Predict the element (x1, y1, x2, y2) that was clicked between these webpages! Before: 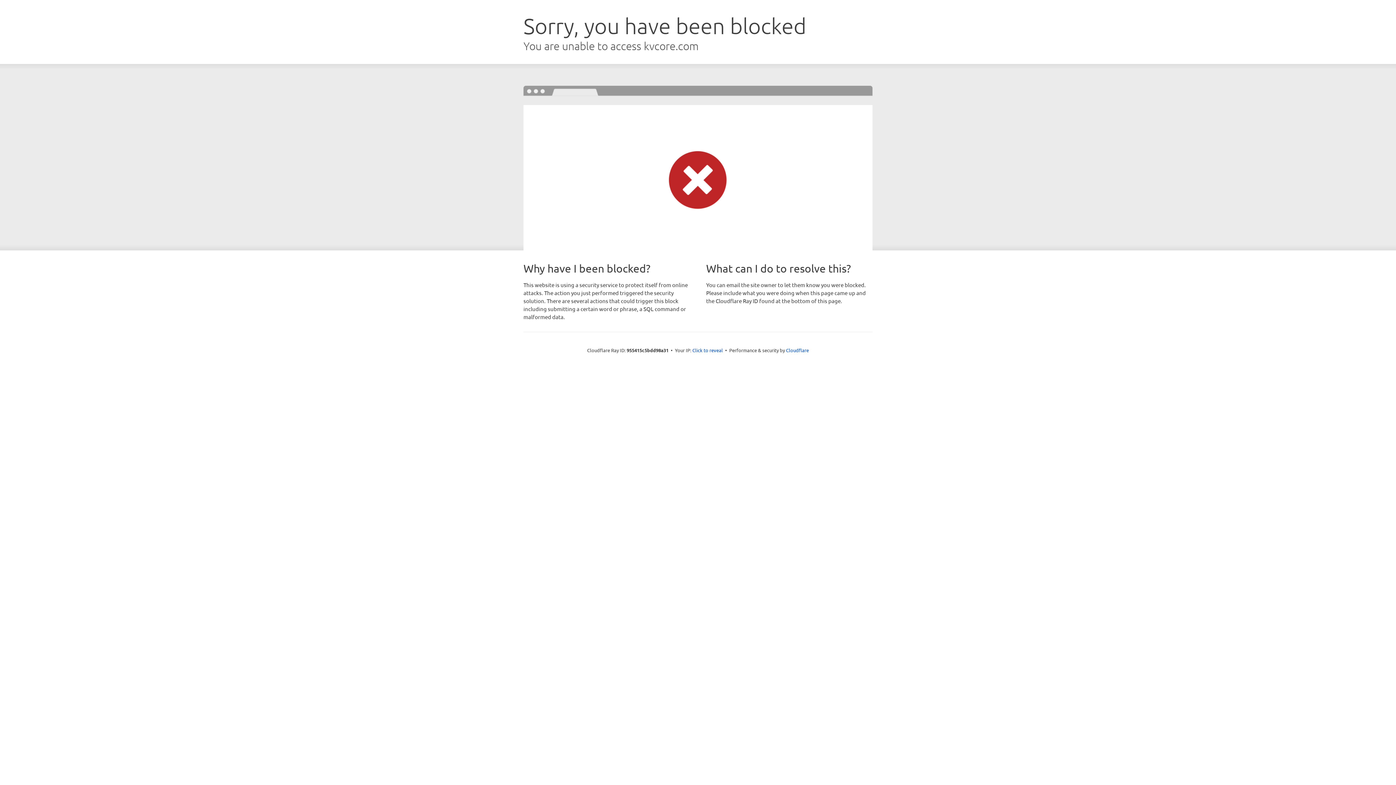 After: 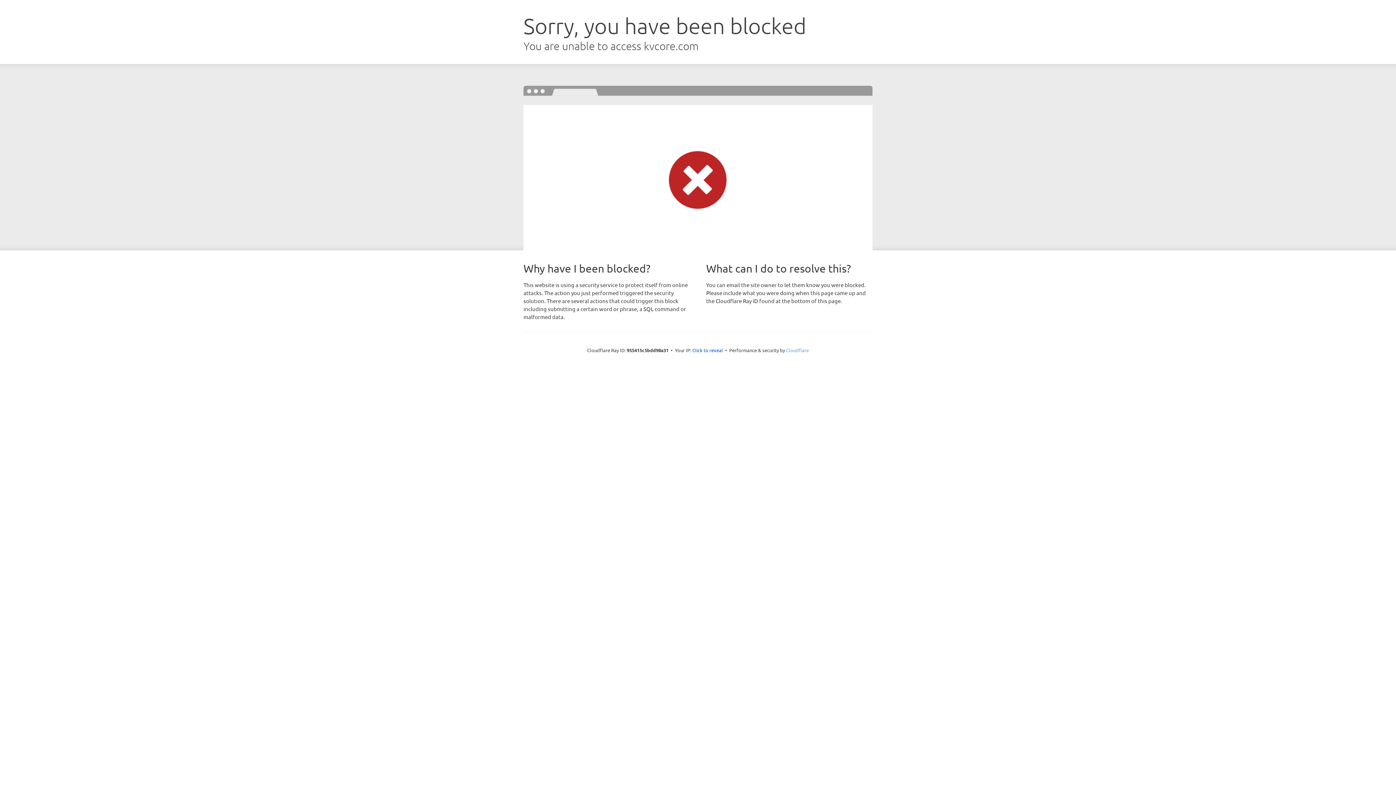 Action: bbox: (786, 347, 809, 353) label: Cloudflare